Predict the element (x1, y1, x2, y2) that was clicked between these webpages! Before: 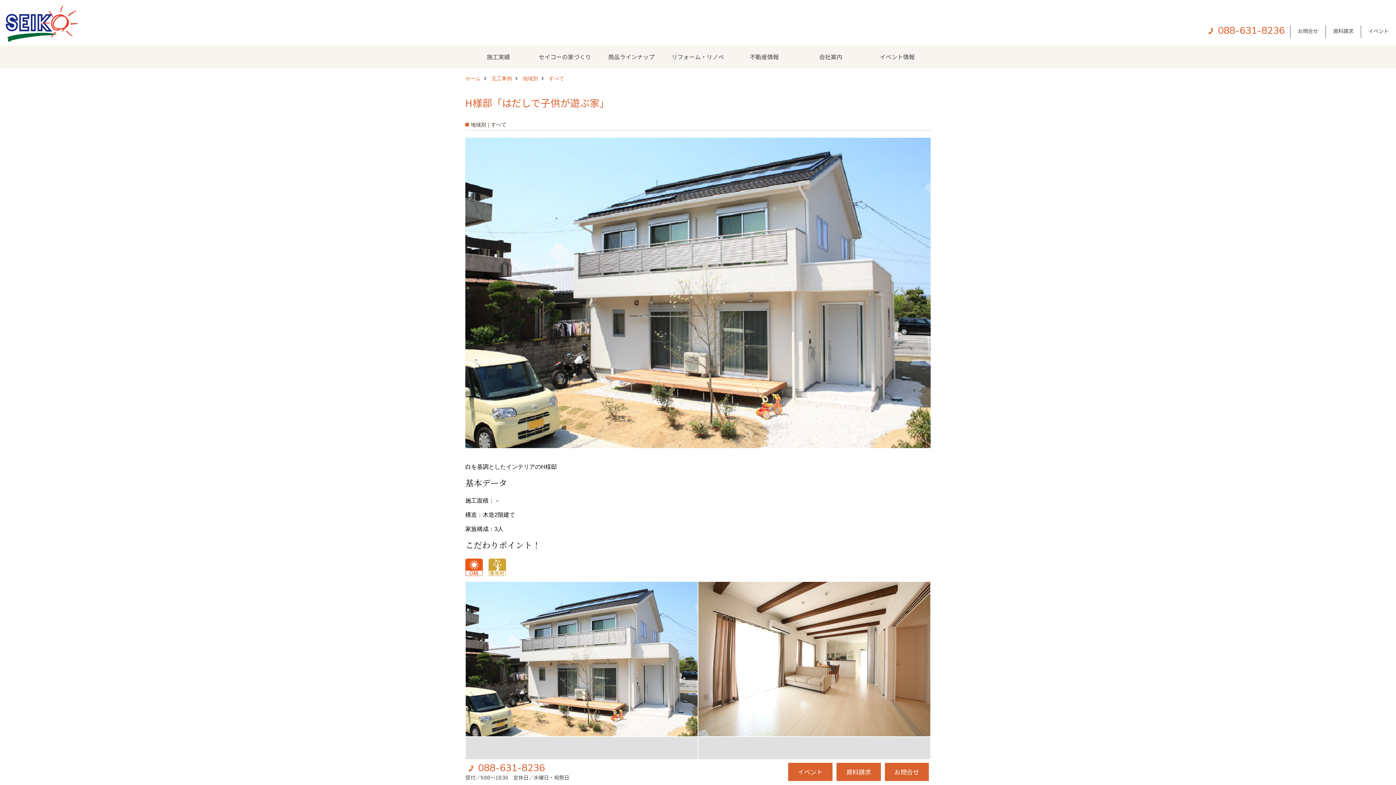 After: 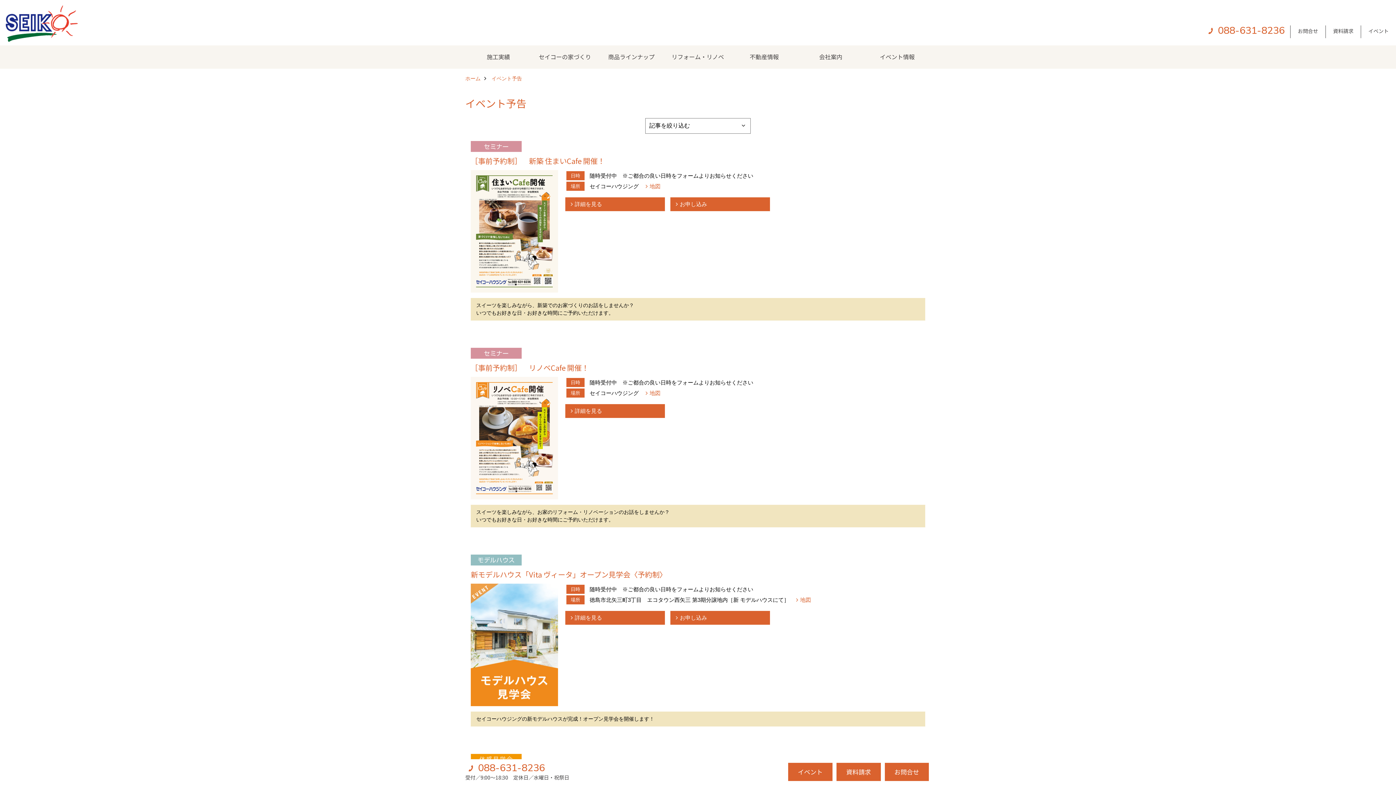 Action: bbox: (788, 763, 832, 781) label: イベント